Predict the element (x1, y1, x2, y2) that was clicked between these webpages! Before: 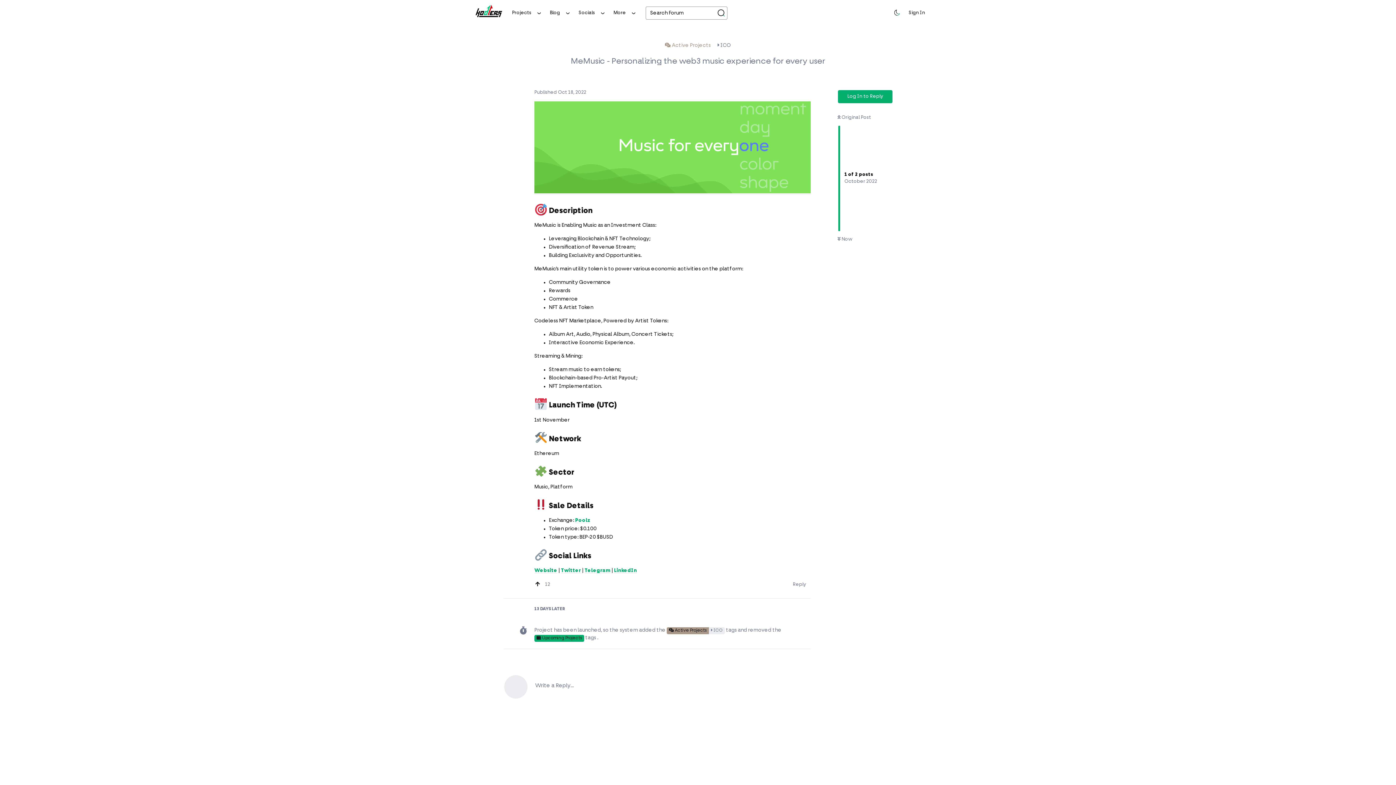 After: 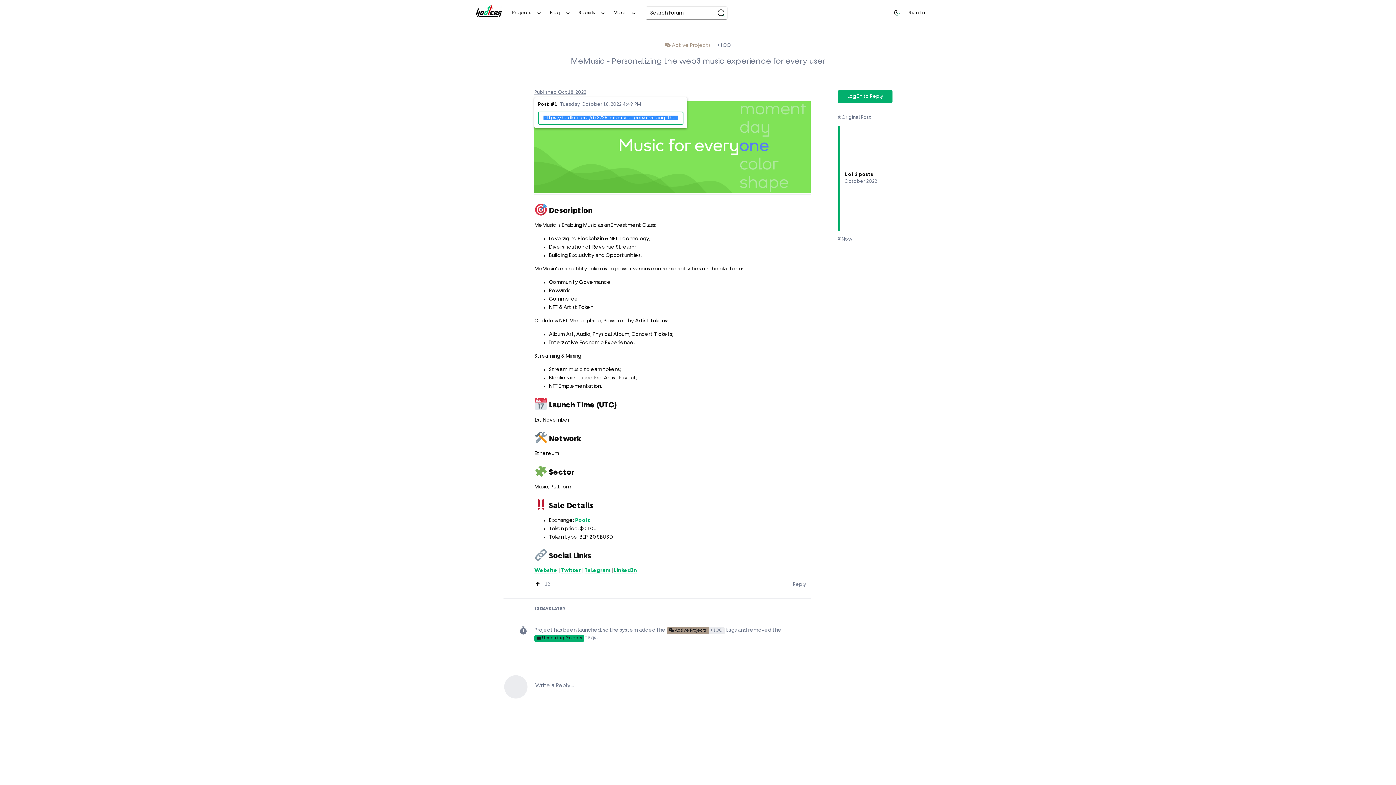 Action: label: Oct 18, 2022 bbox: (534, 90, 586, 94)